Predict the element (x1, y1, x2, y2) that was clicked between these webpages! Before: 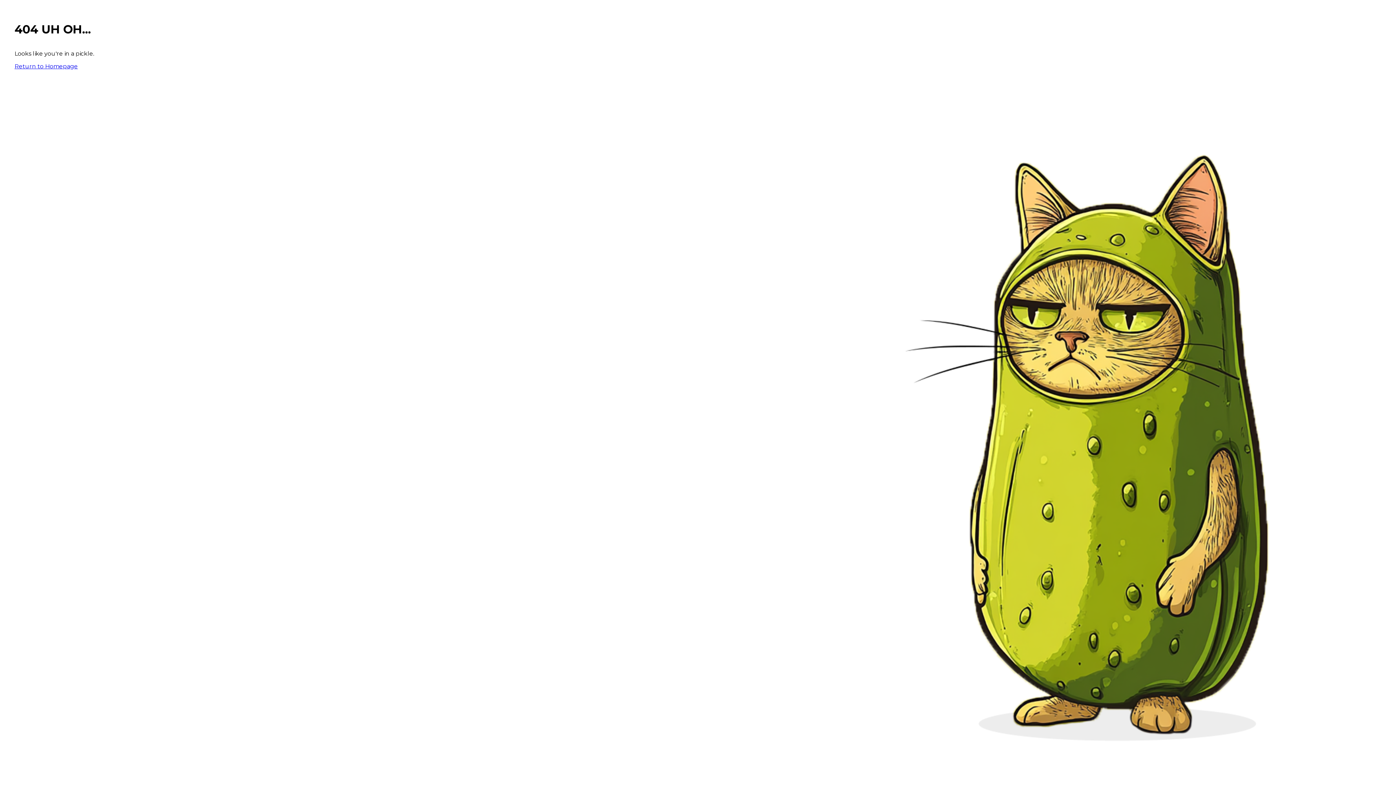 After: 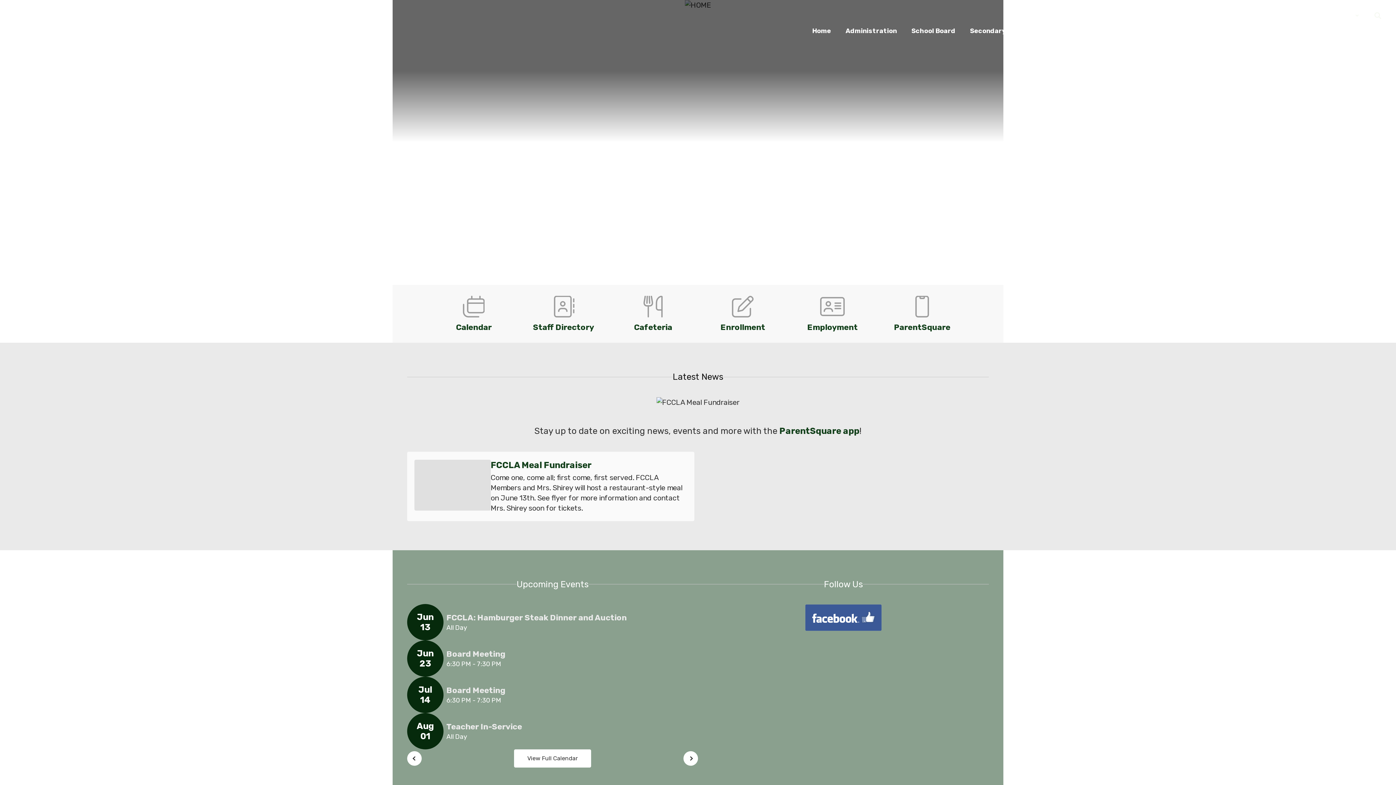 Action: bbox: (14, 62, 77, 69) label: Return to Homepage